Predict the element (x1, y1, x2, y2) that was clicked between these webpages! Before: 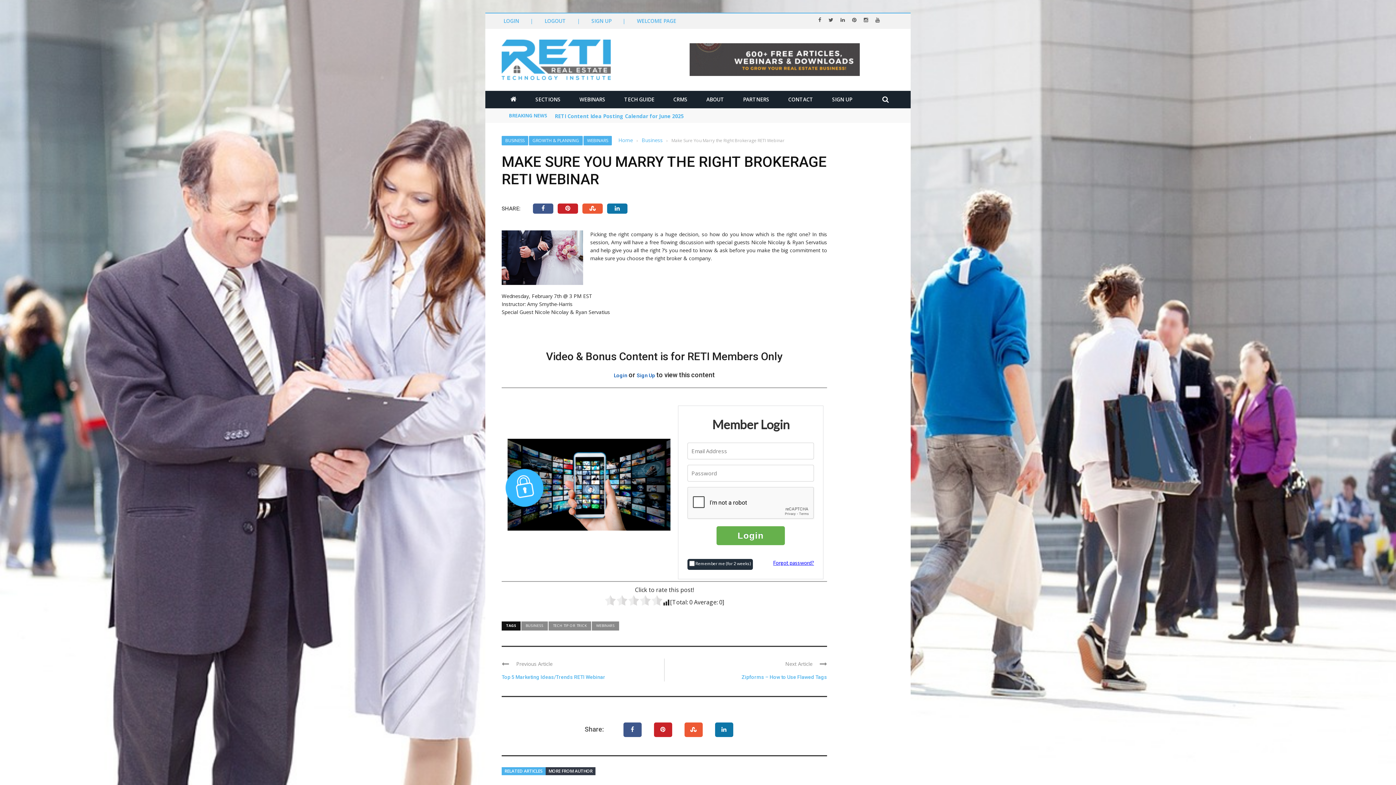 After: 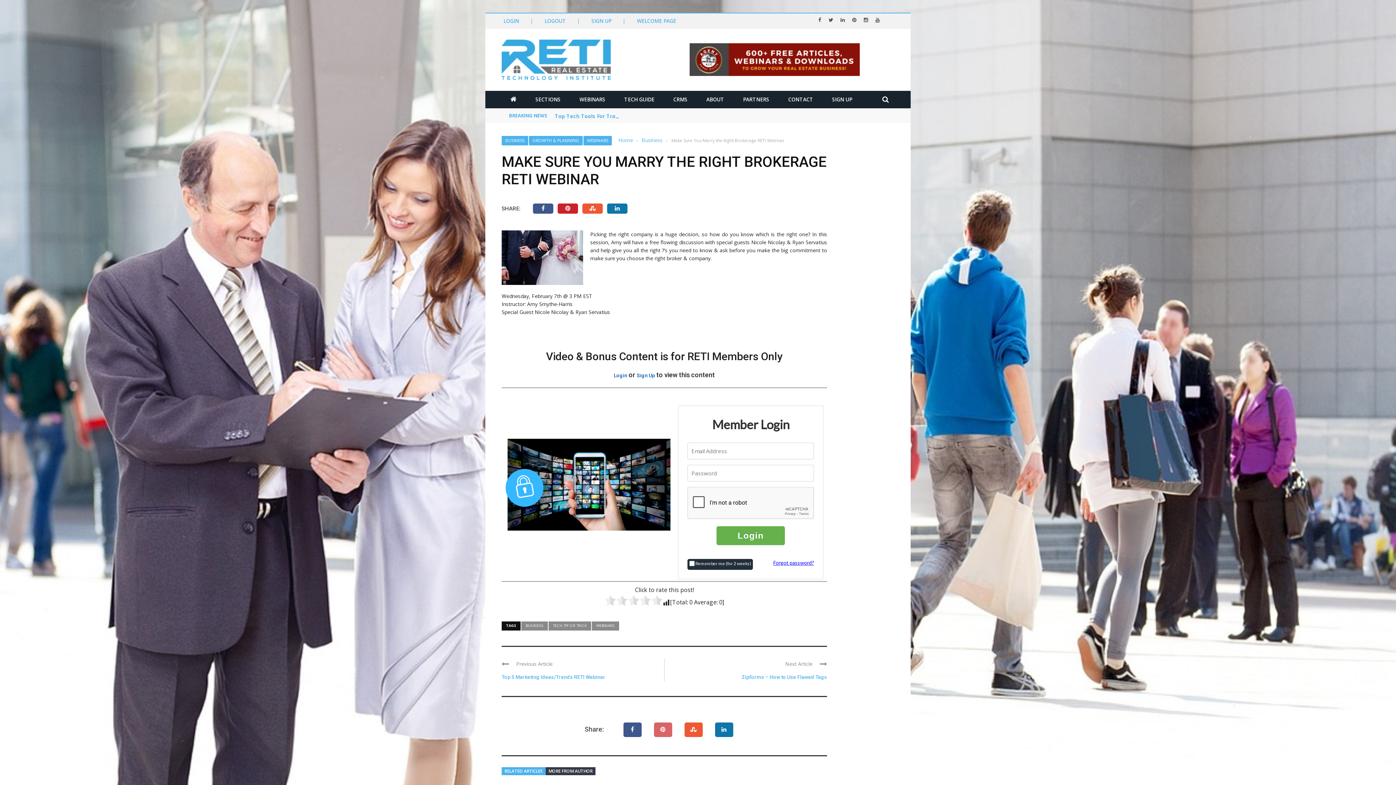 Action: bbox: (654, 722, 683, 737)